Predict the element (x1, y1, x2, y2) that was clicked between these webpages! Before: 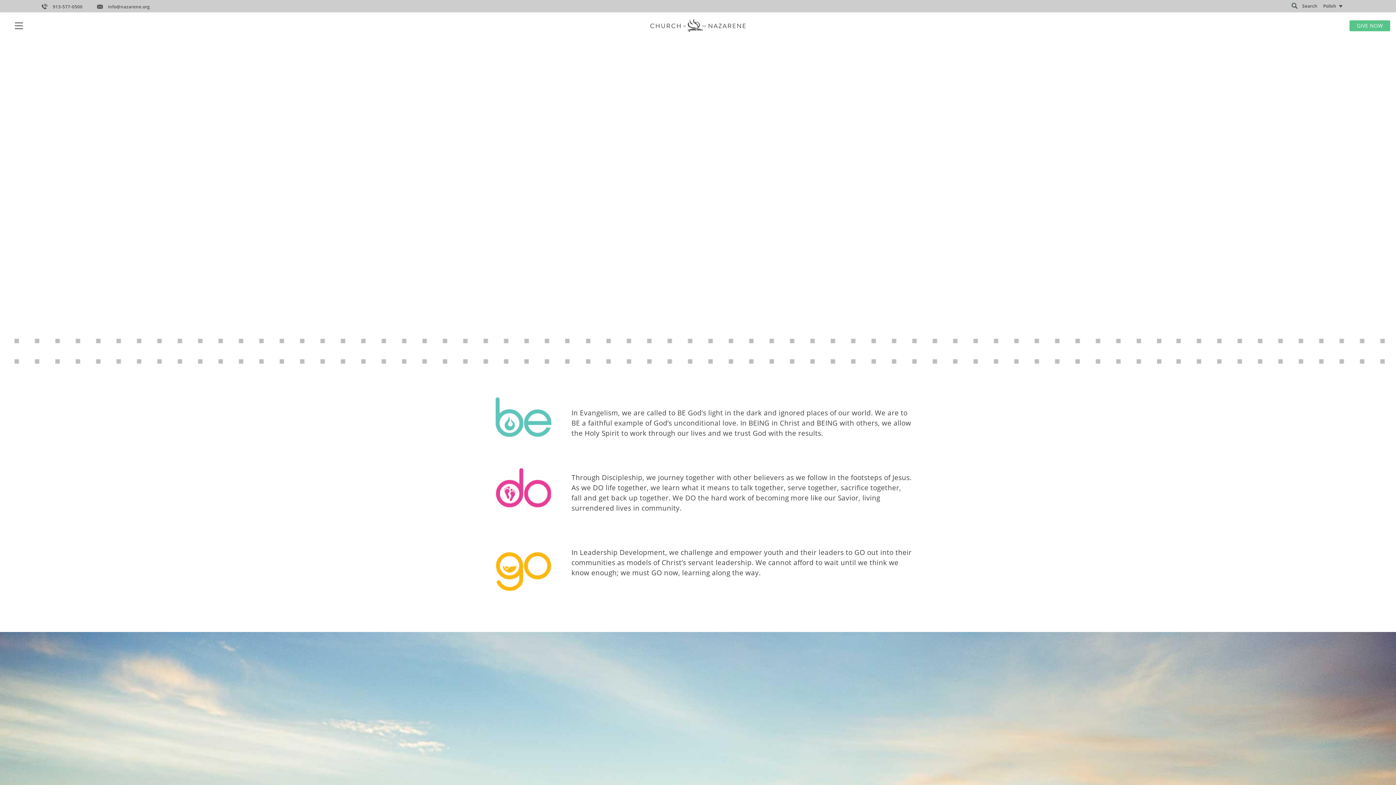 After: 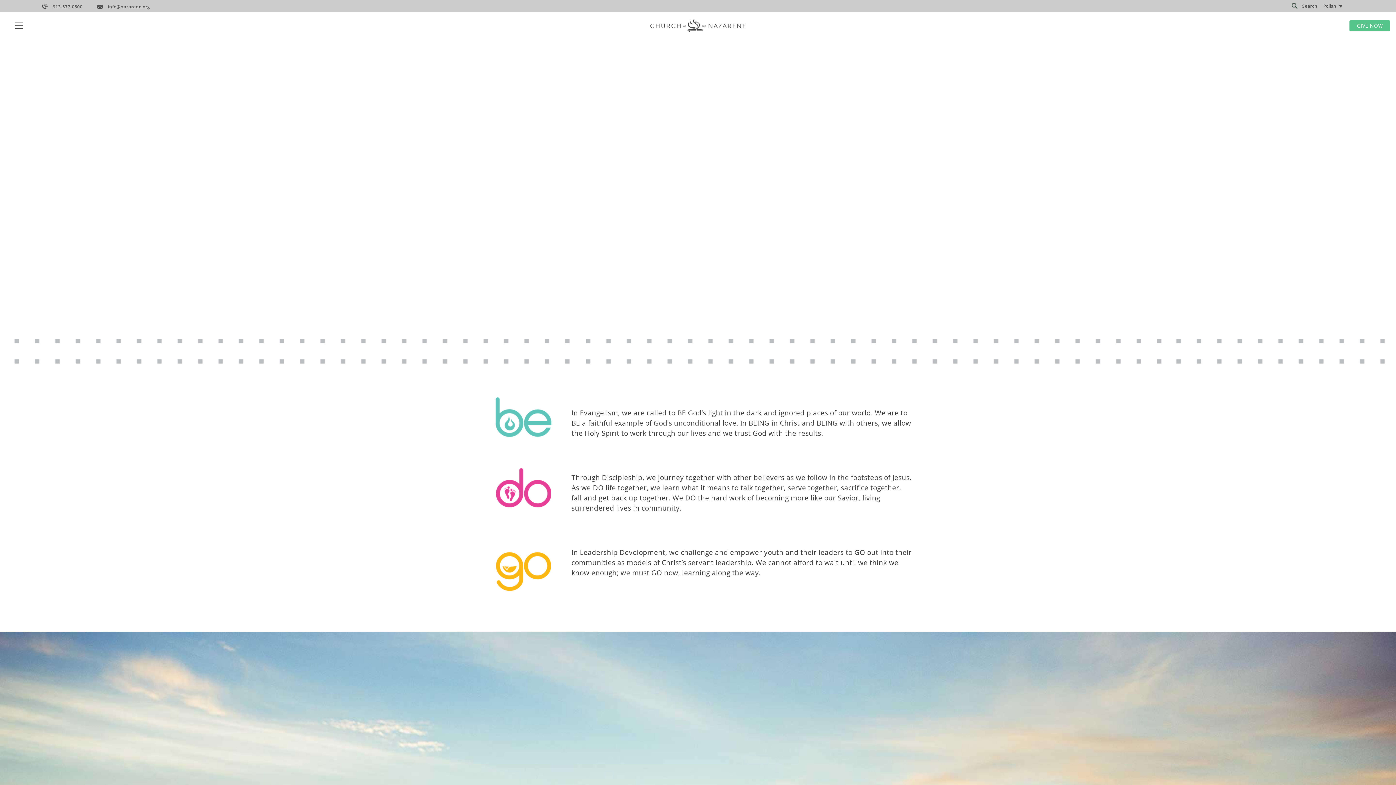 Action: bbox: (97, 3, 149, 9) label: info@nazarene.org